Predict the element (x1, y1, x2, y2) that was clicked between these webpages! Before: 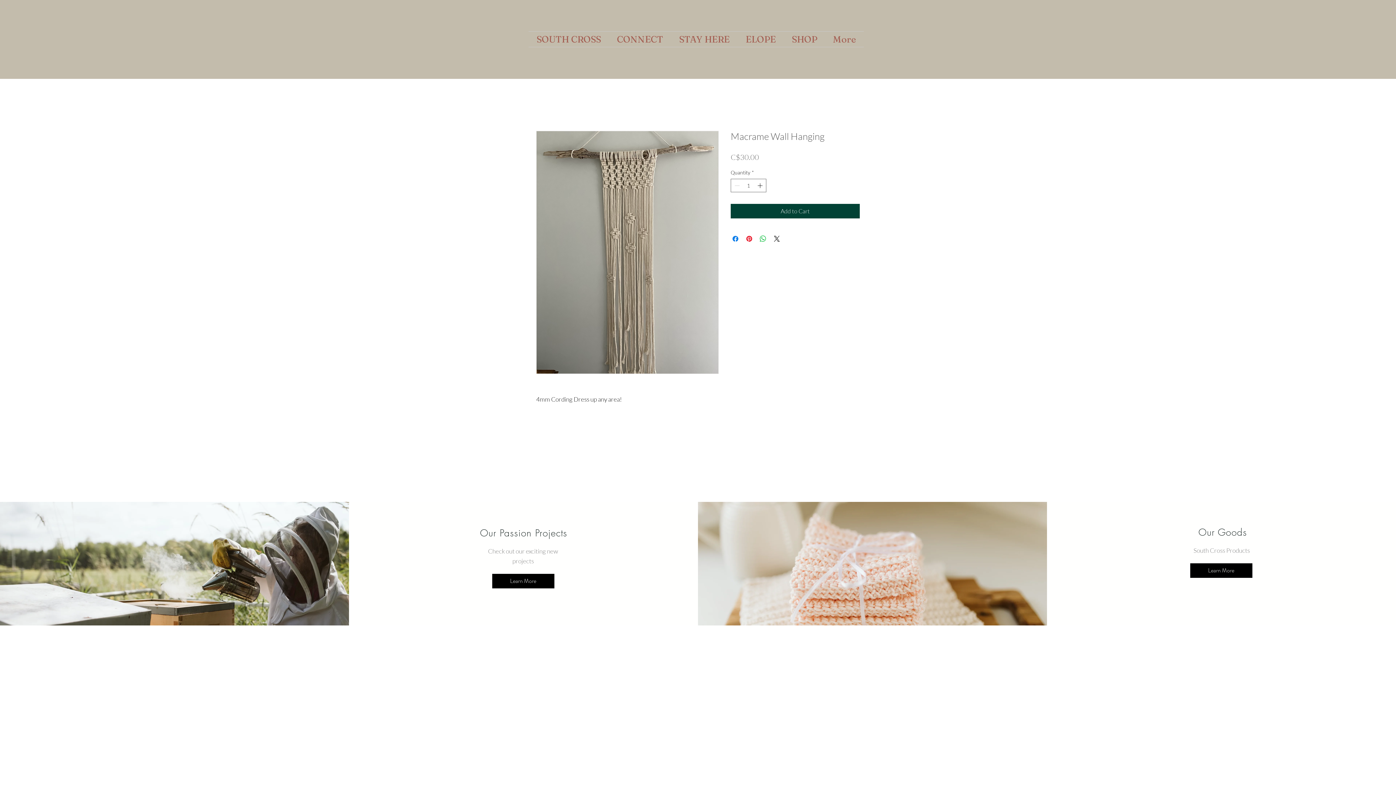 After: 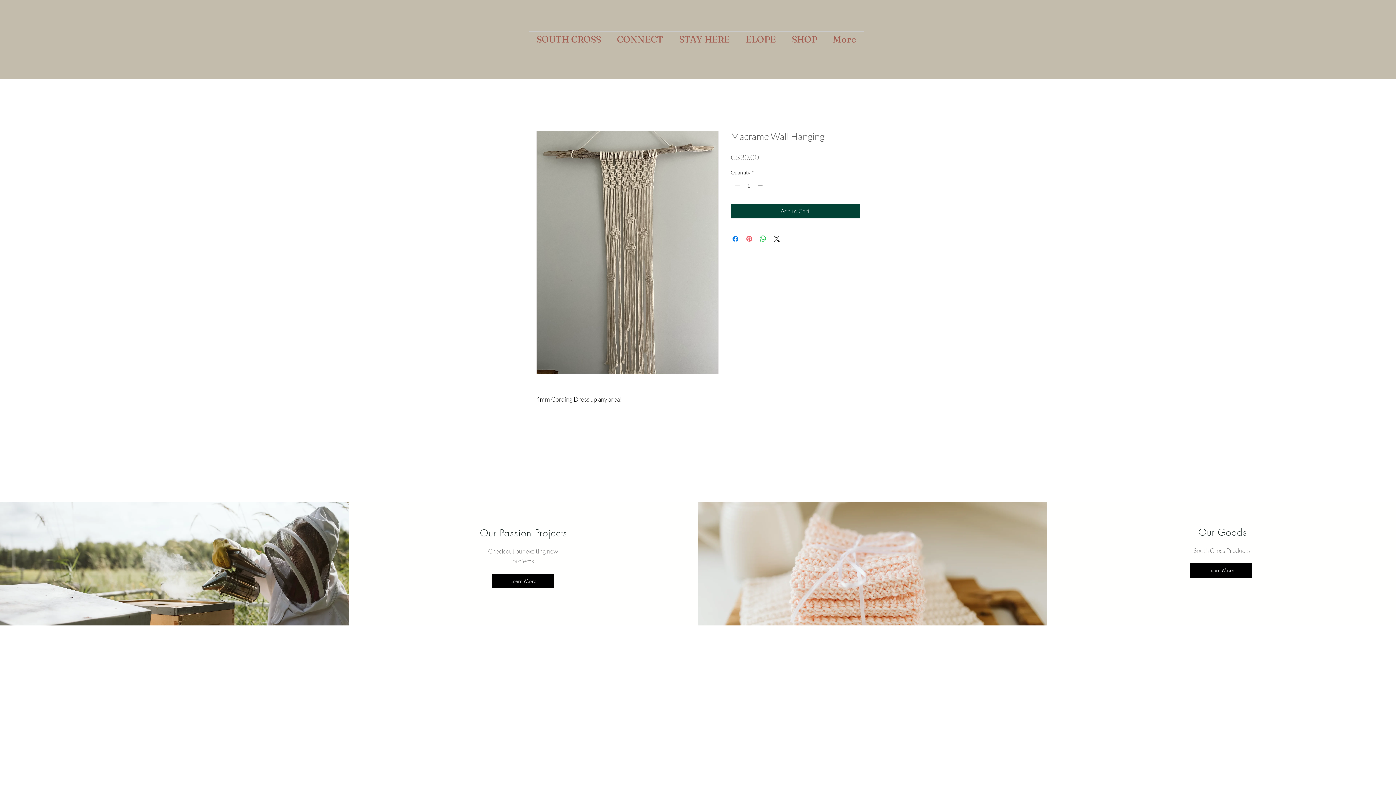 Action: bbox: (745, 234, 753, 243) label: Pin on Pinterest